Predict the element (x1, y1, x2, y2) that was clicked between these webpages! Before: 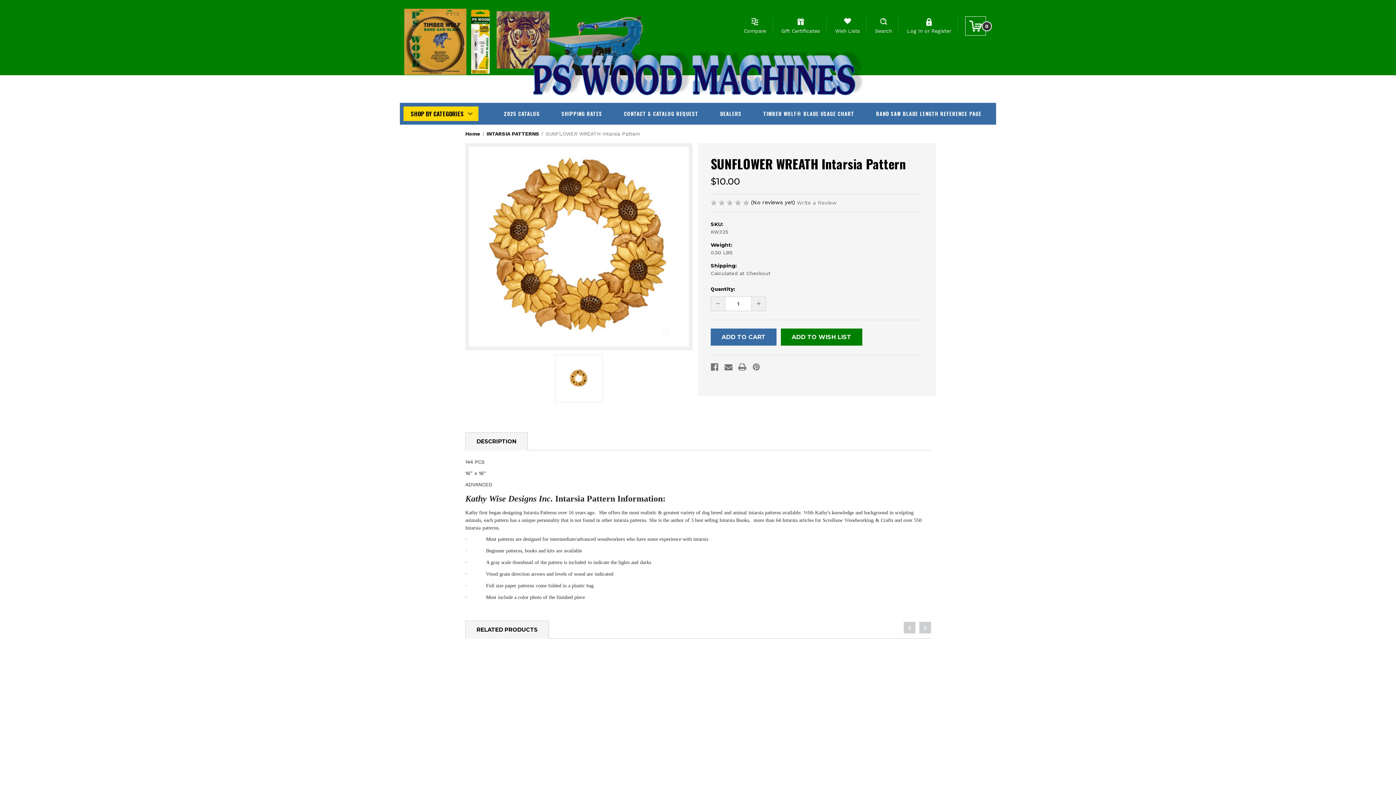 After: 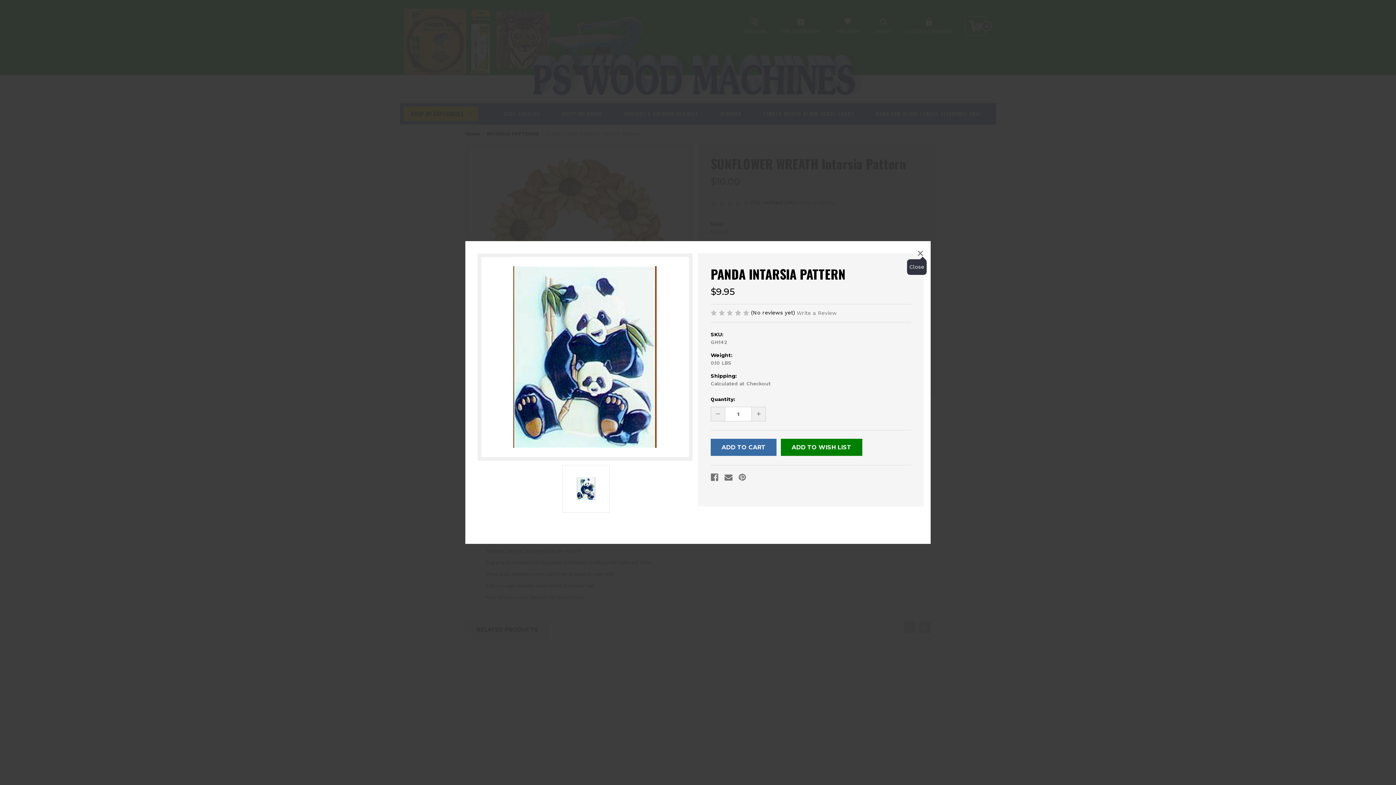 Action: label: QUICK VIEW bbox: (731, 694, 784, 709)